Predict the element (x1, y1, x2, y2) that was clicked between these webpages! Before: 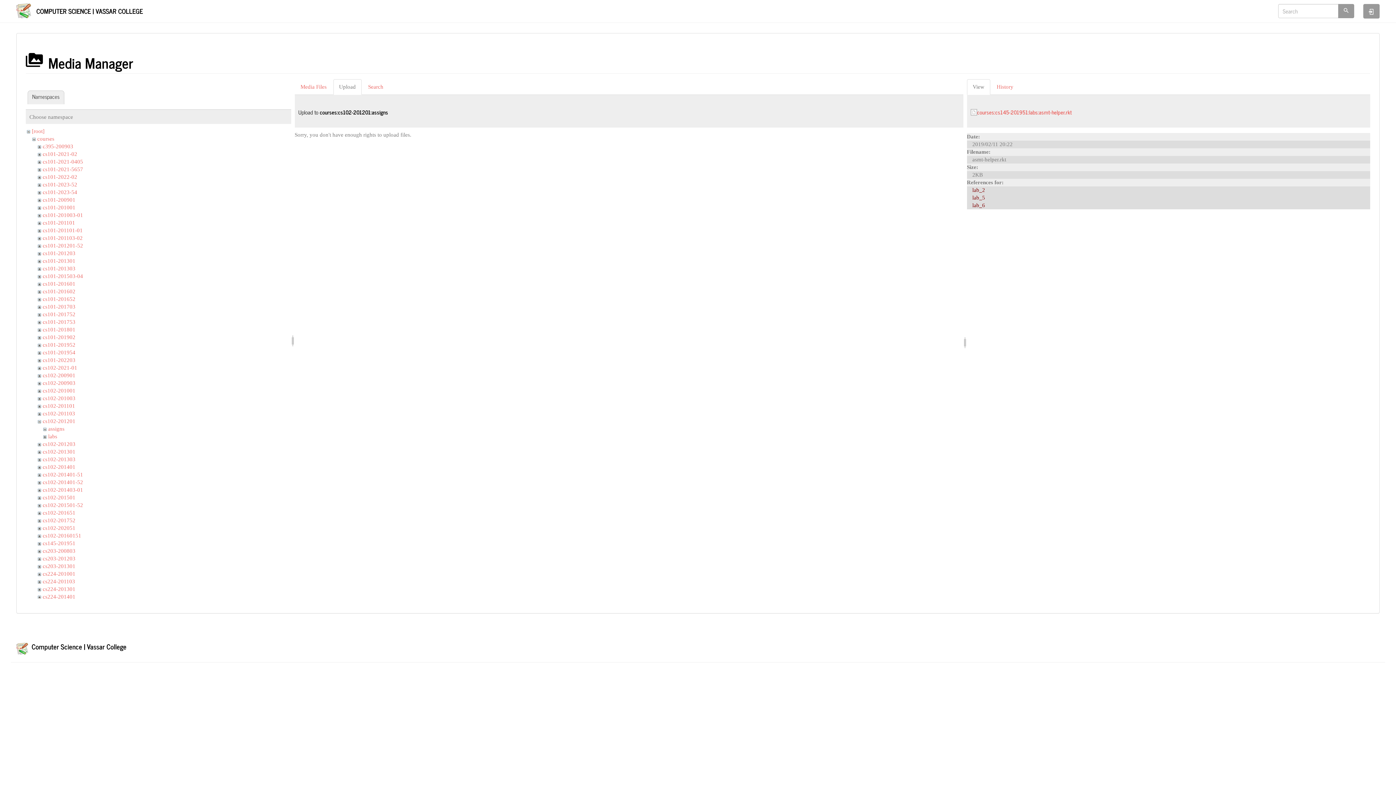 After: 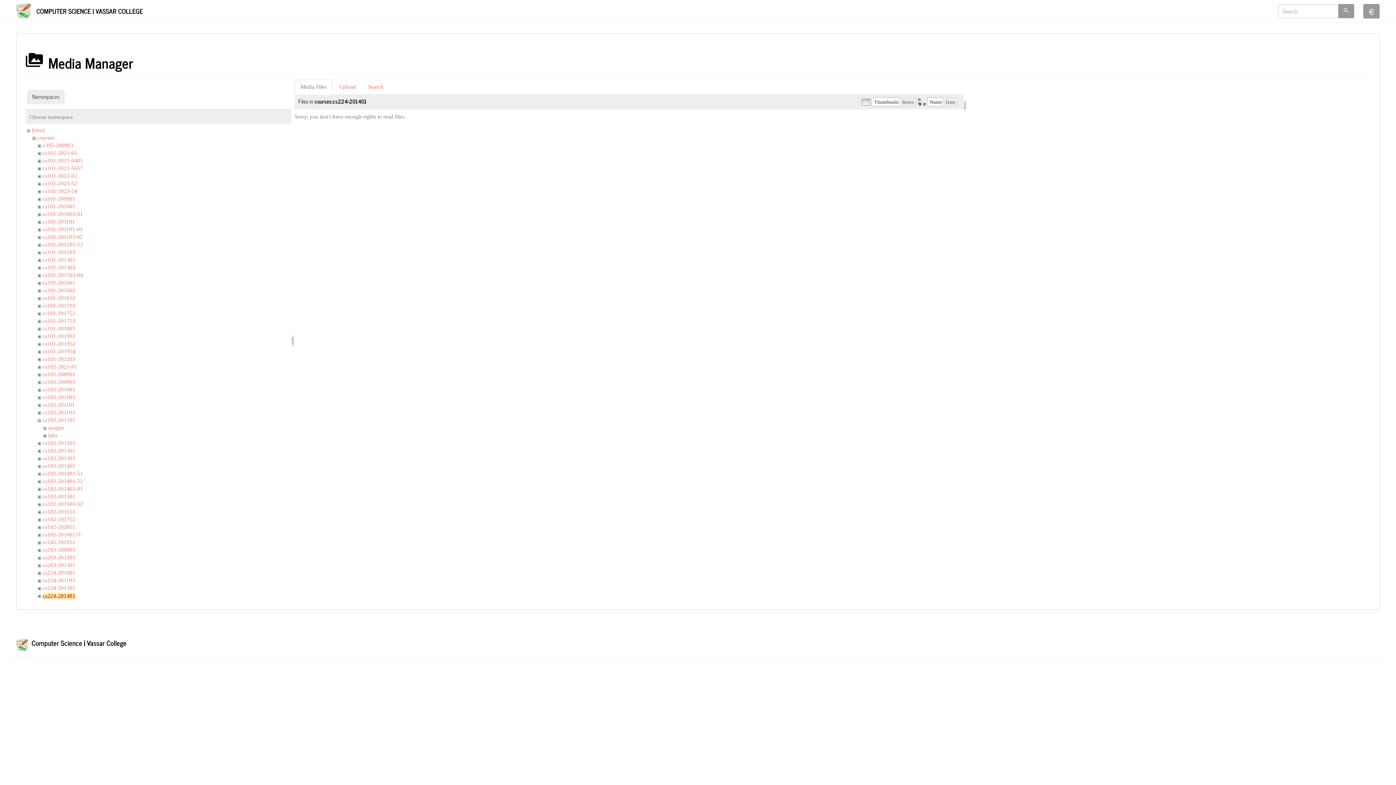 Action: label: cs224-201401 bbox: (42, 594, 75, 599)